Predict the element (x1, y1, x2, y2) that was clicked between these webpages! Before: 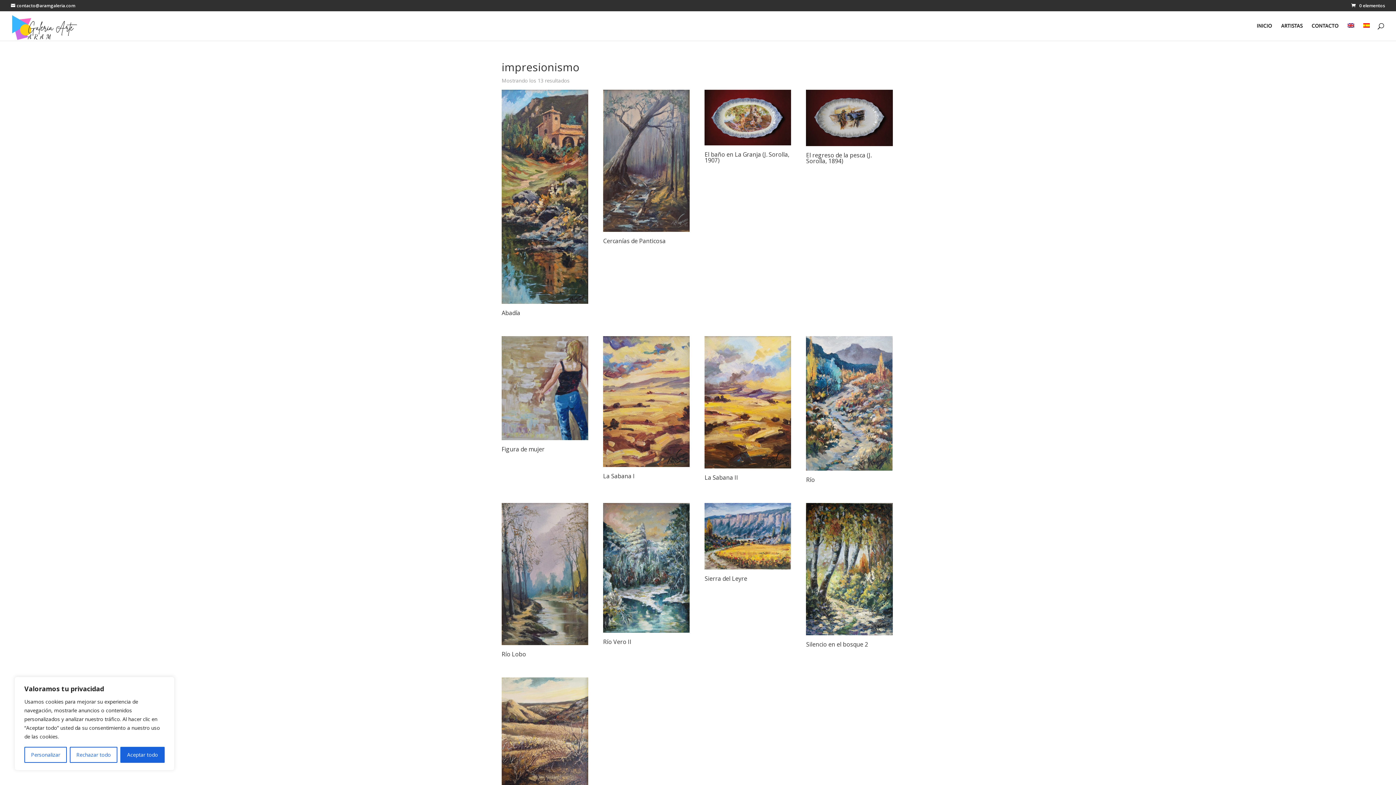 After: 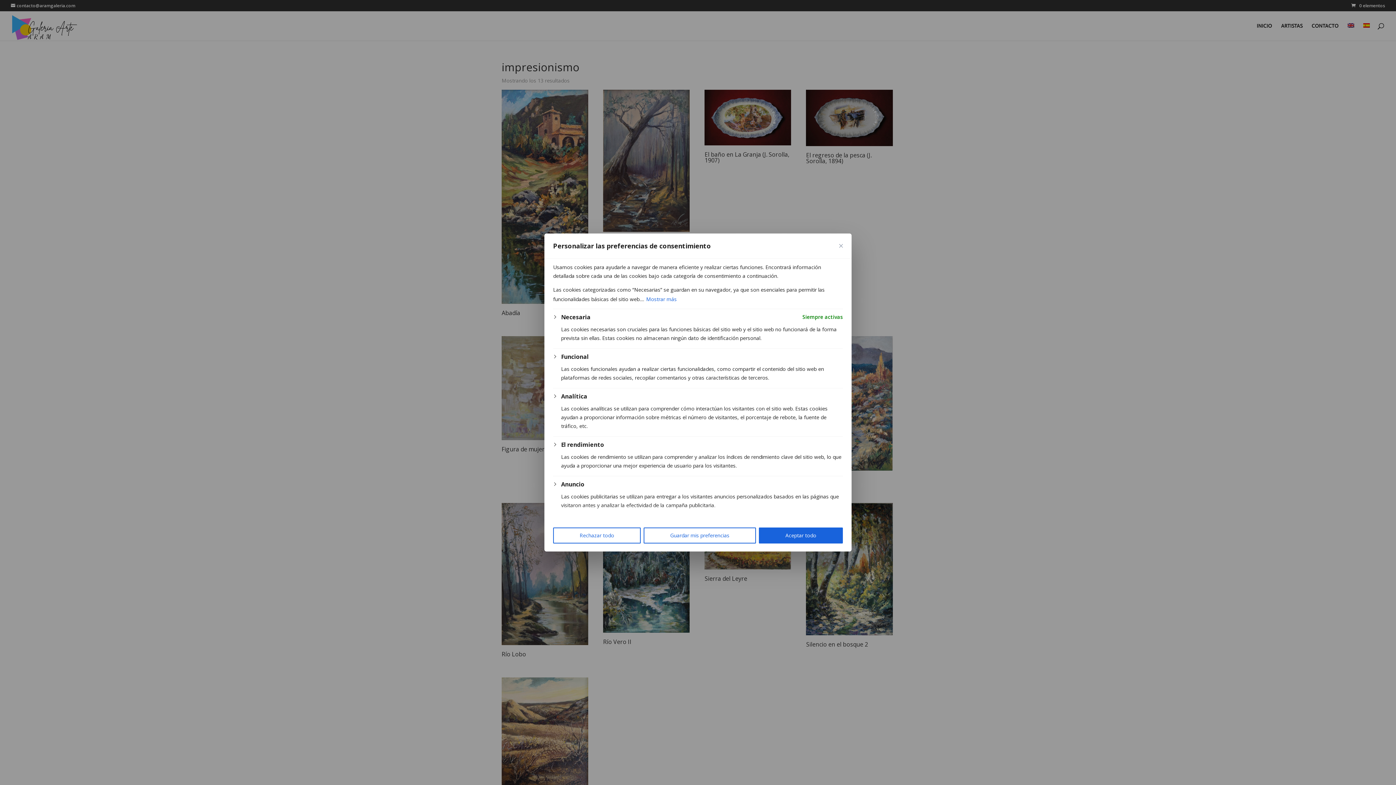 Action: label: Personalizar bbox: (24, 747, 66, 763)